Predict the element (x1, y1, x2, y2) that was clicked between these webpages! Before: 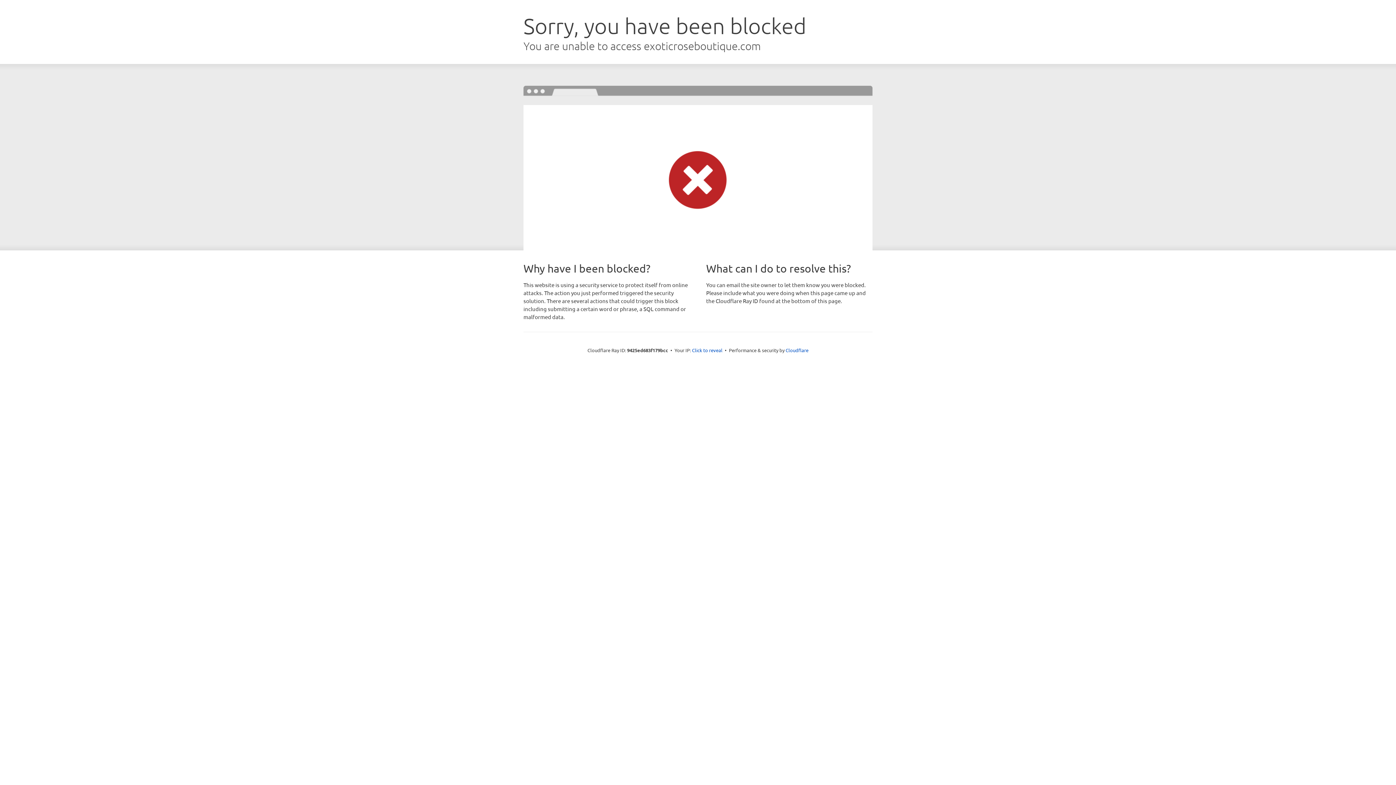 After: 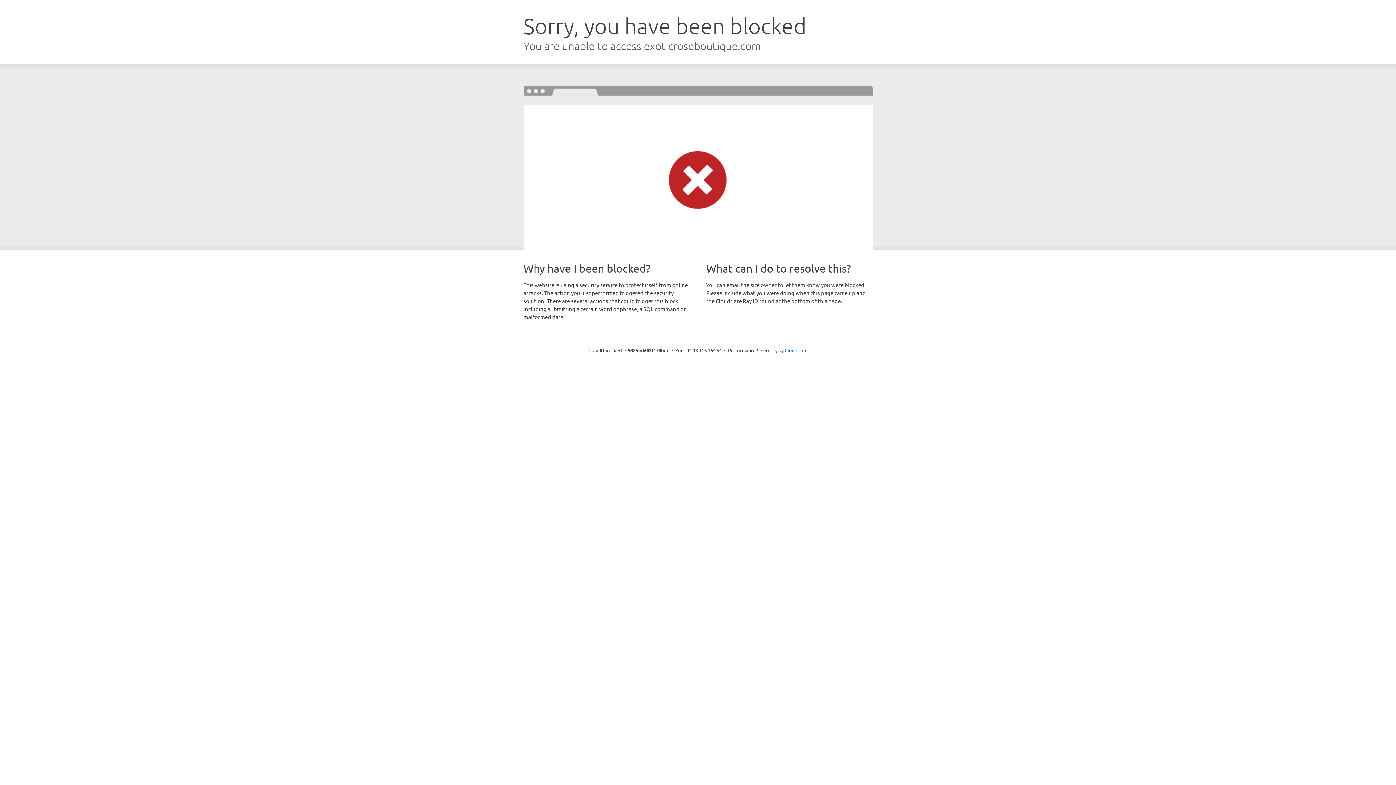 Action: label: Click to reveal bbox: (692, 346, 722, 353)